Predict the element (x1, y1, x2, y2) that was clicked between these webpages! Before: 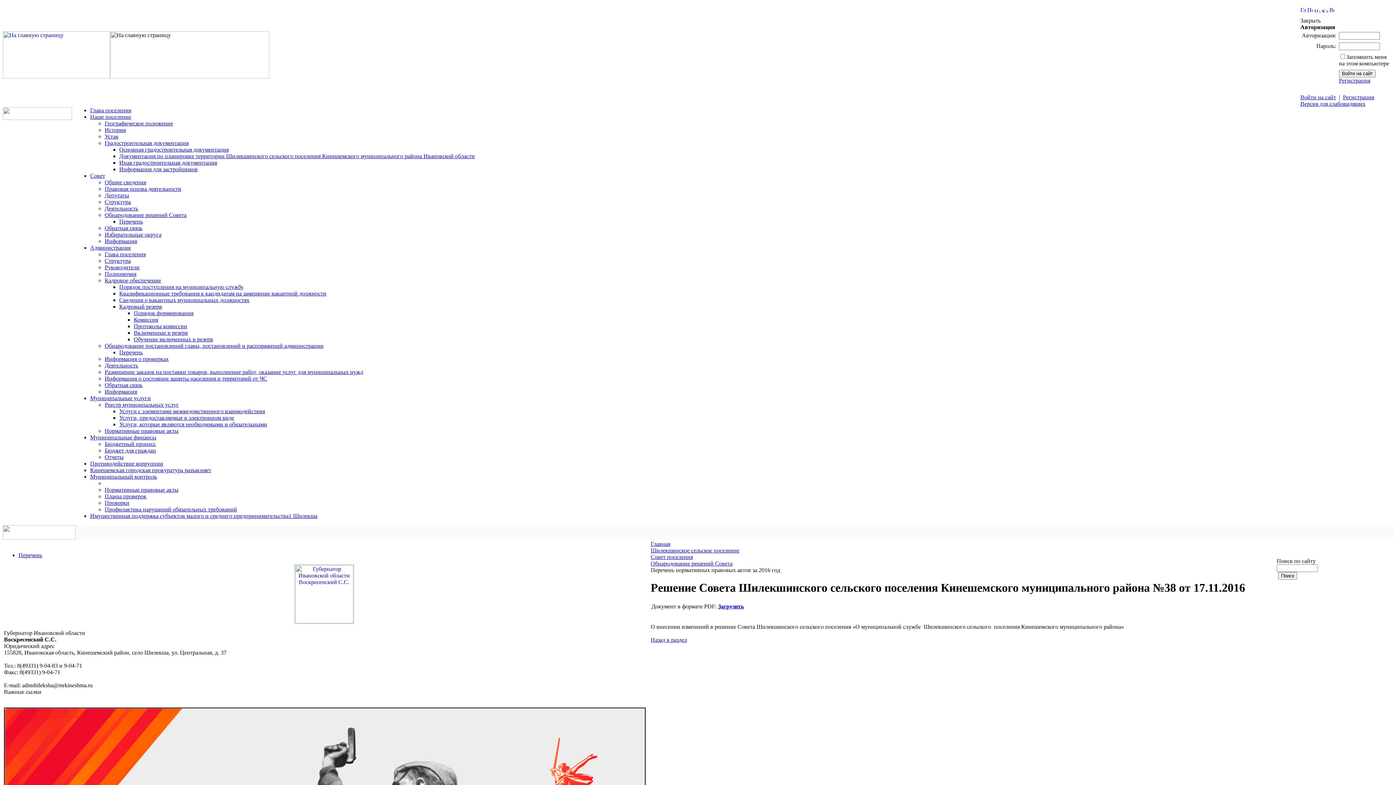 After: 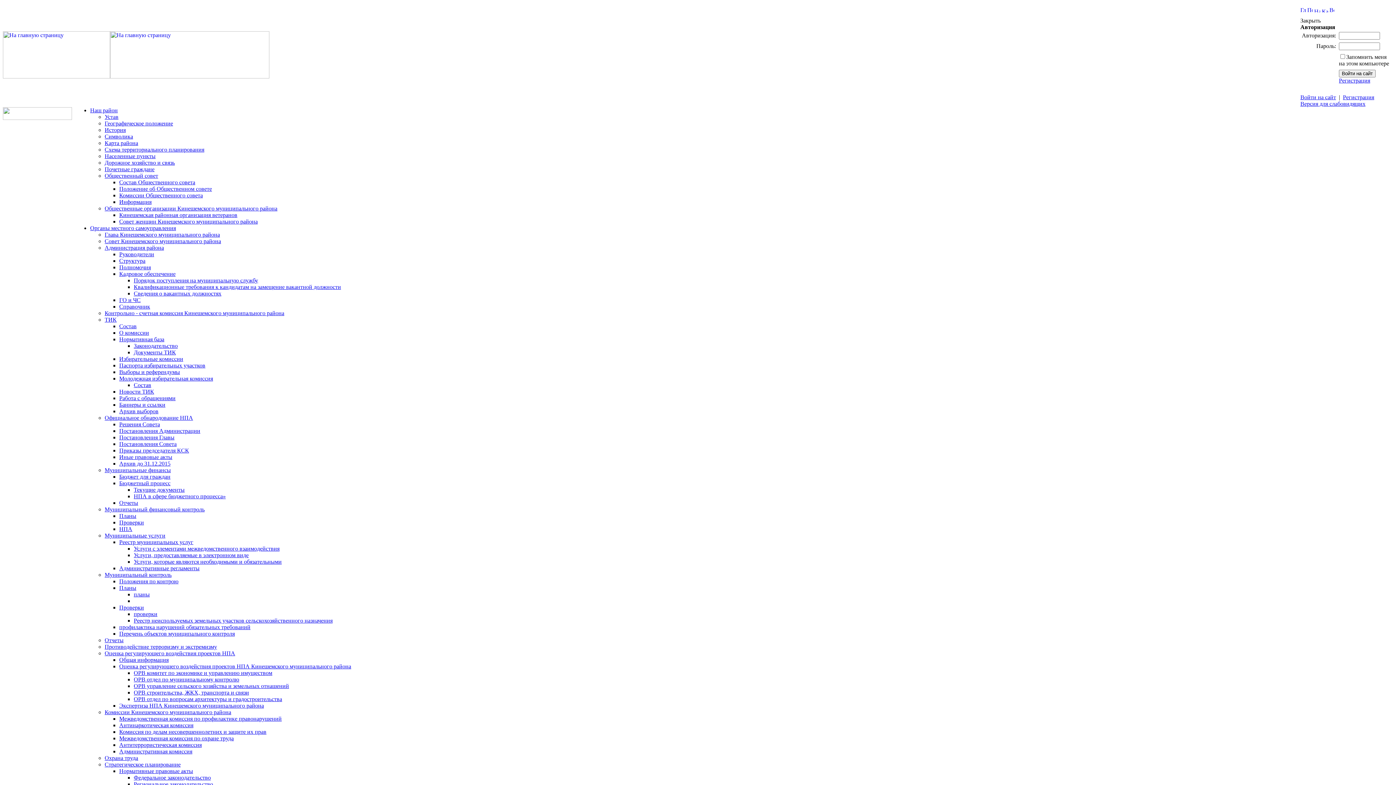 Action: bbox: (2, 73, 110, 79)